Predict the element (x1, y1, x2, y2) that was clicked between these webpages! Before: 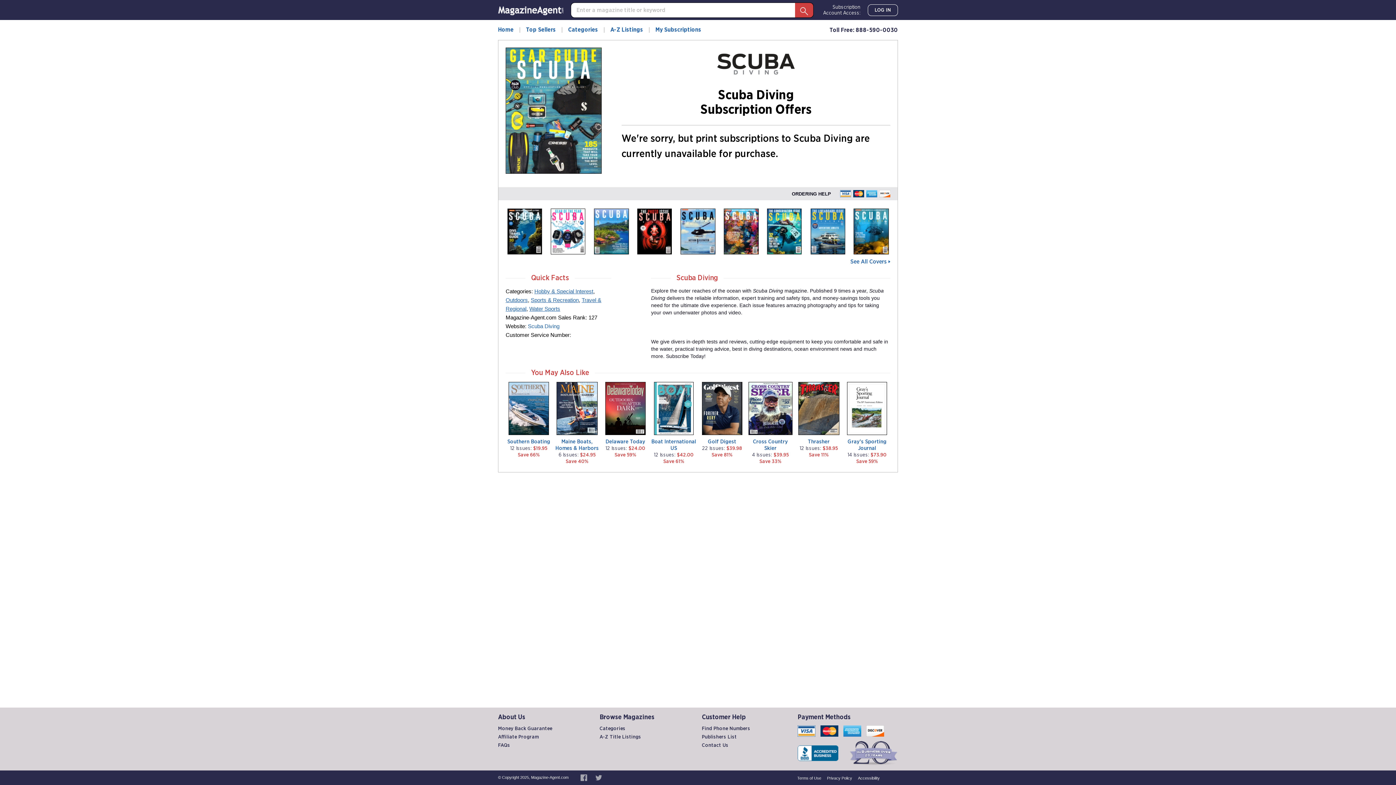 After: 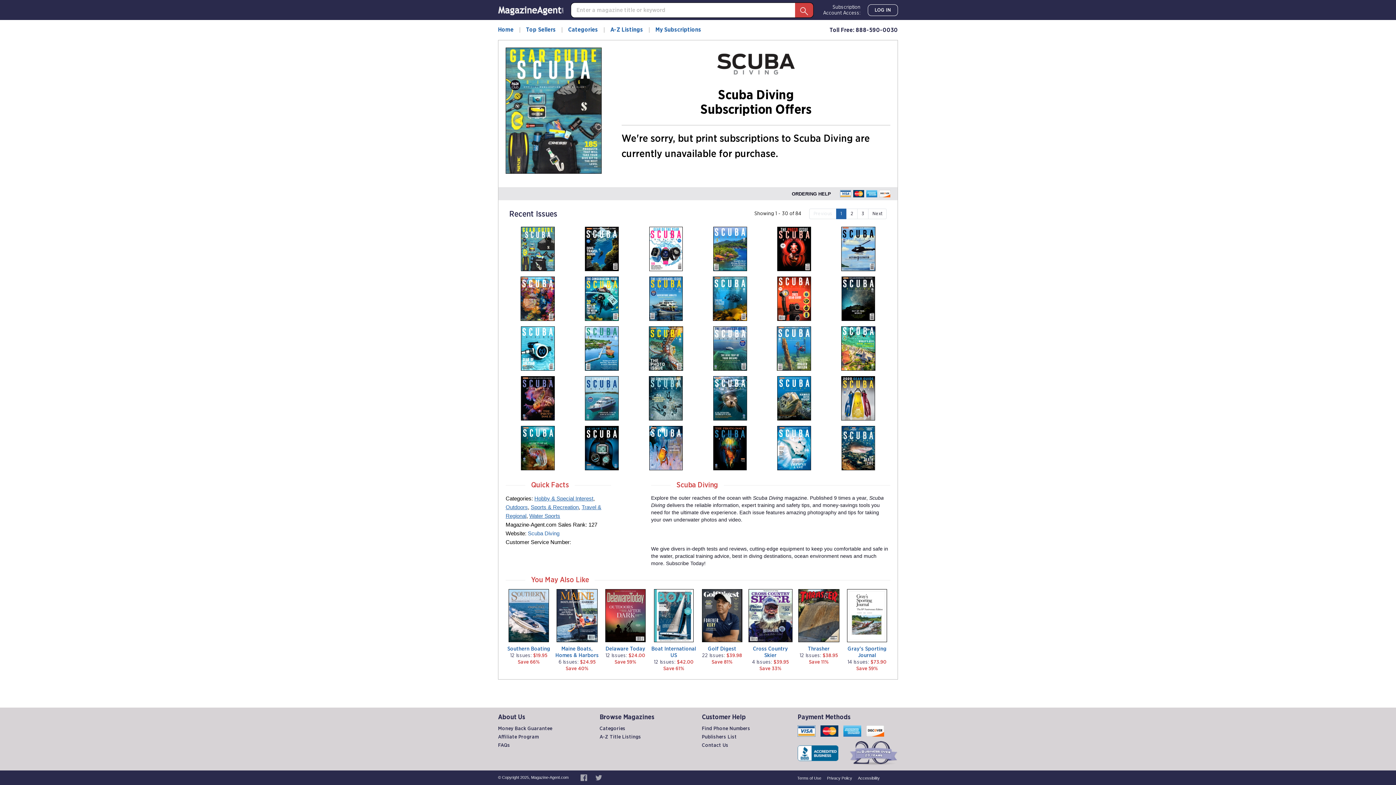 Action: label: See All Covers bbox: (850, 257, 890, 266)